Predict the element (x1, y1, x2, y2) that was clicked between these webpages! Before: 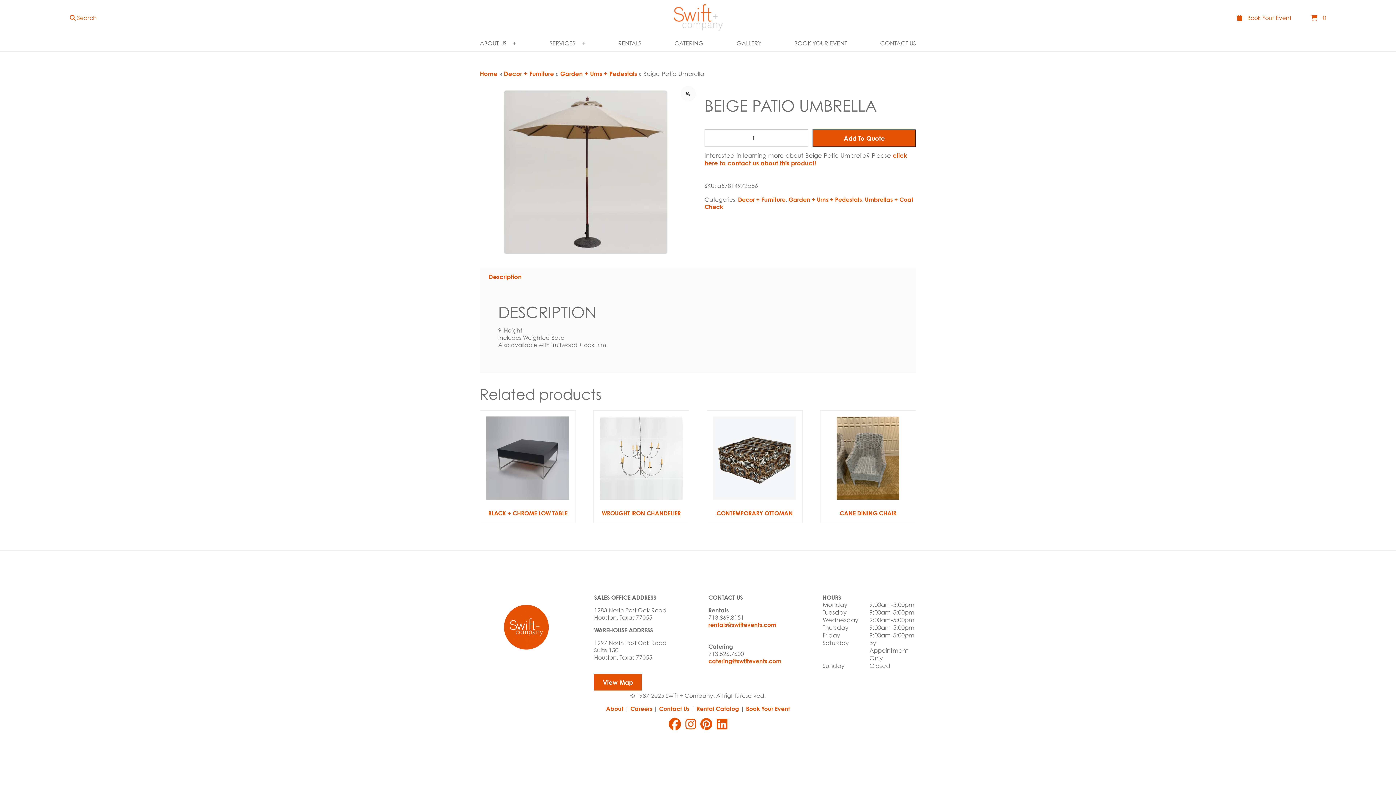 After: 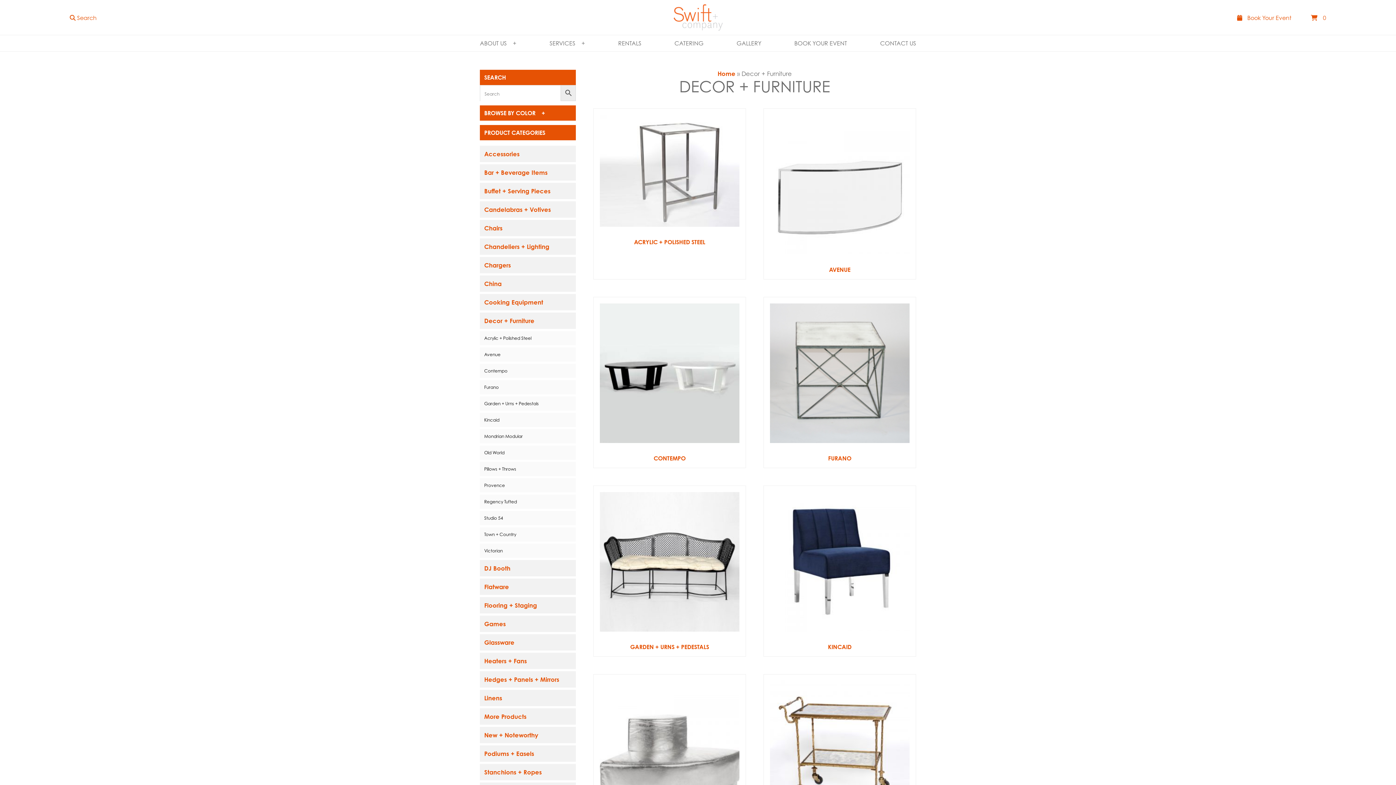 Action: bbox: (504, 69, 554, 77) label: Decor + Furniture